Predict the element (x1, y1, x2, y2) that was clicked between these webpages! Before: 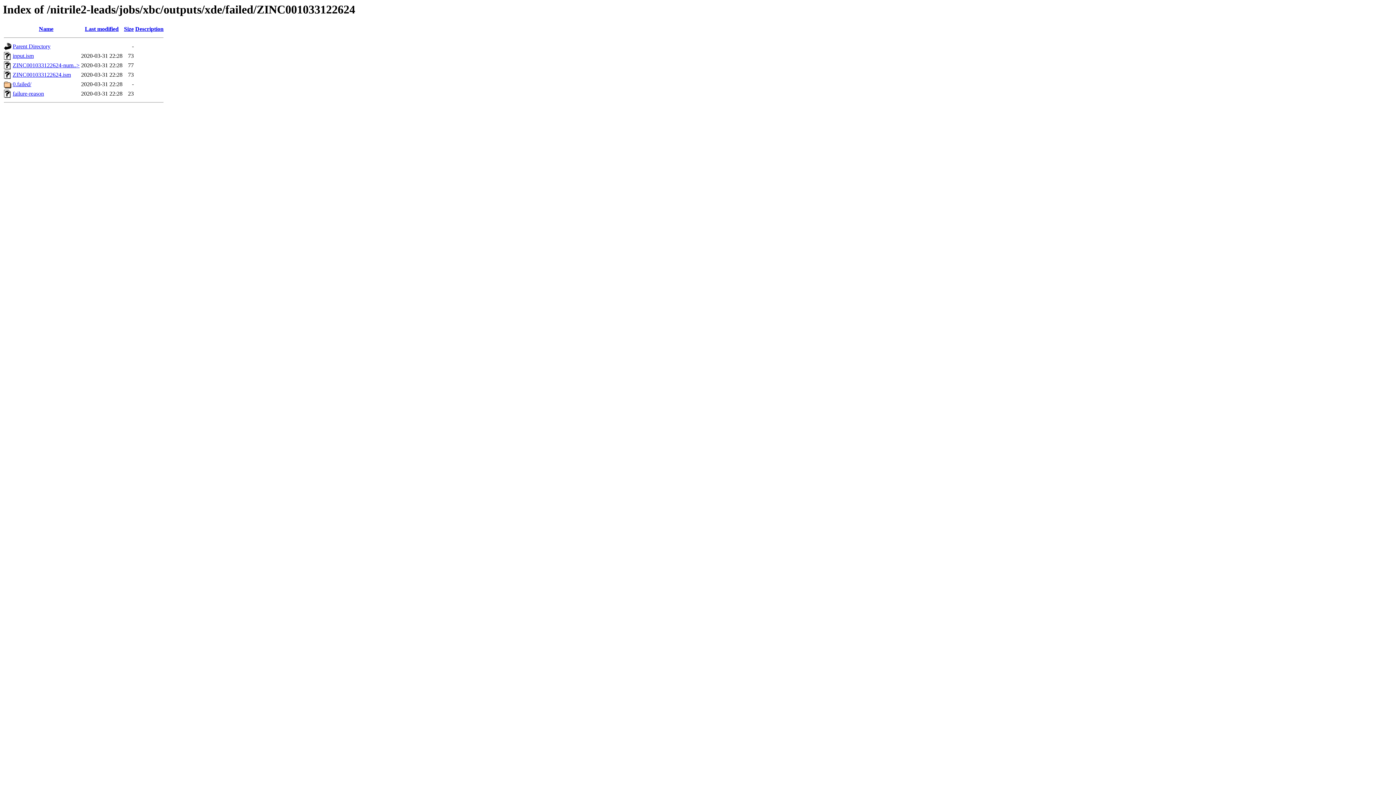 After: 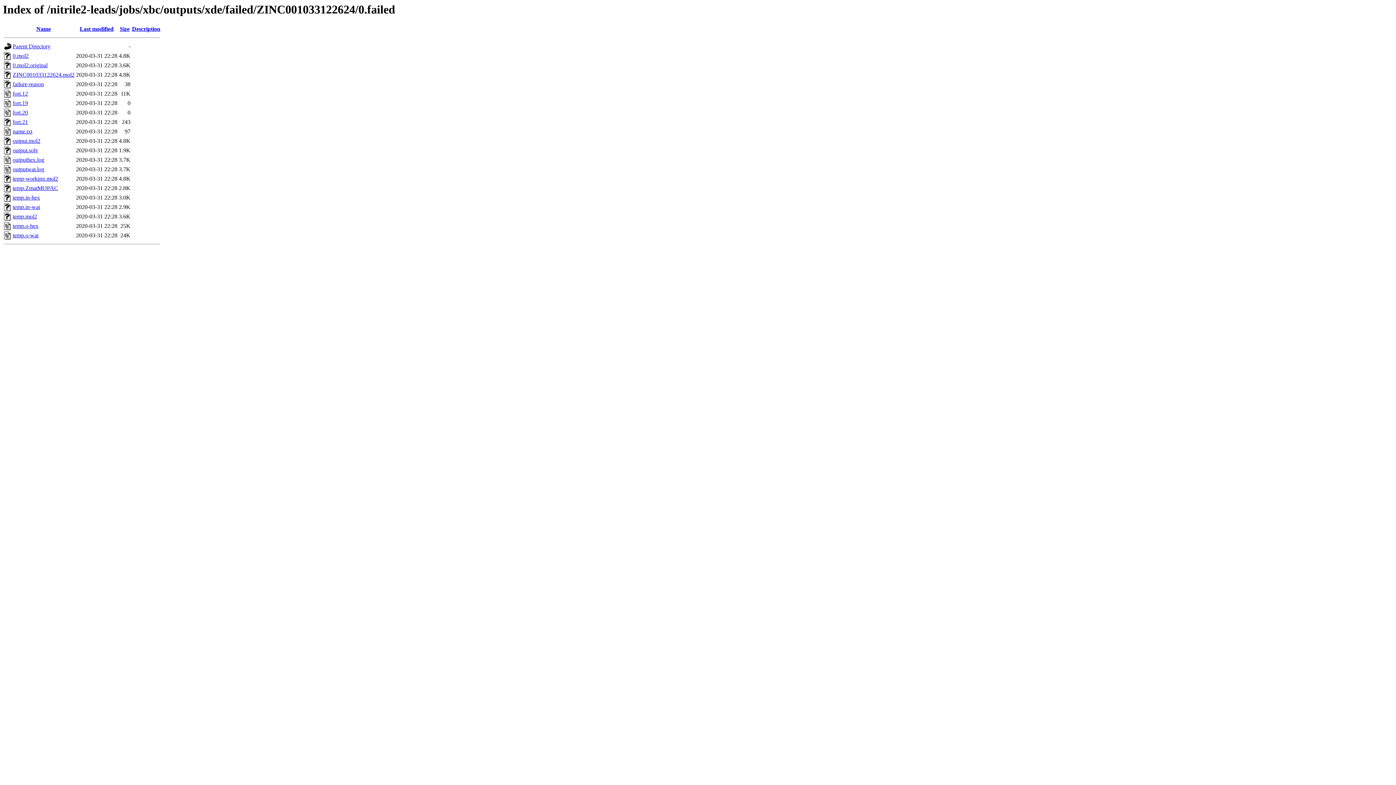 Action: label: 0.failed/ bbox: (12, 81, 31, 87)